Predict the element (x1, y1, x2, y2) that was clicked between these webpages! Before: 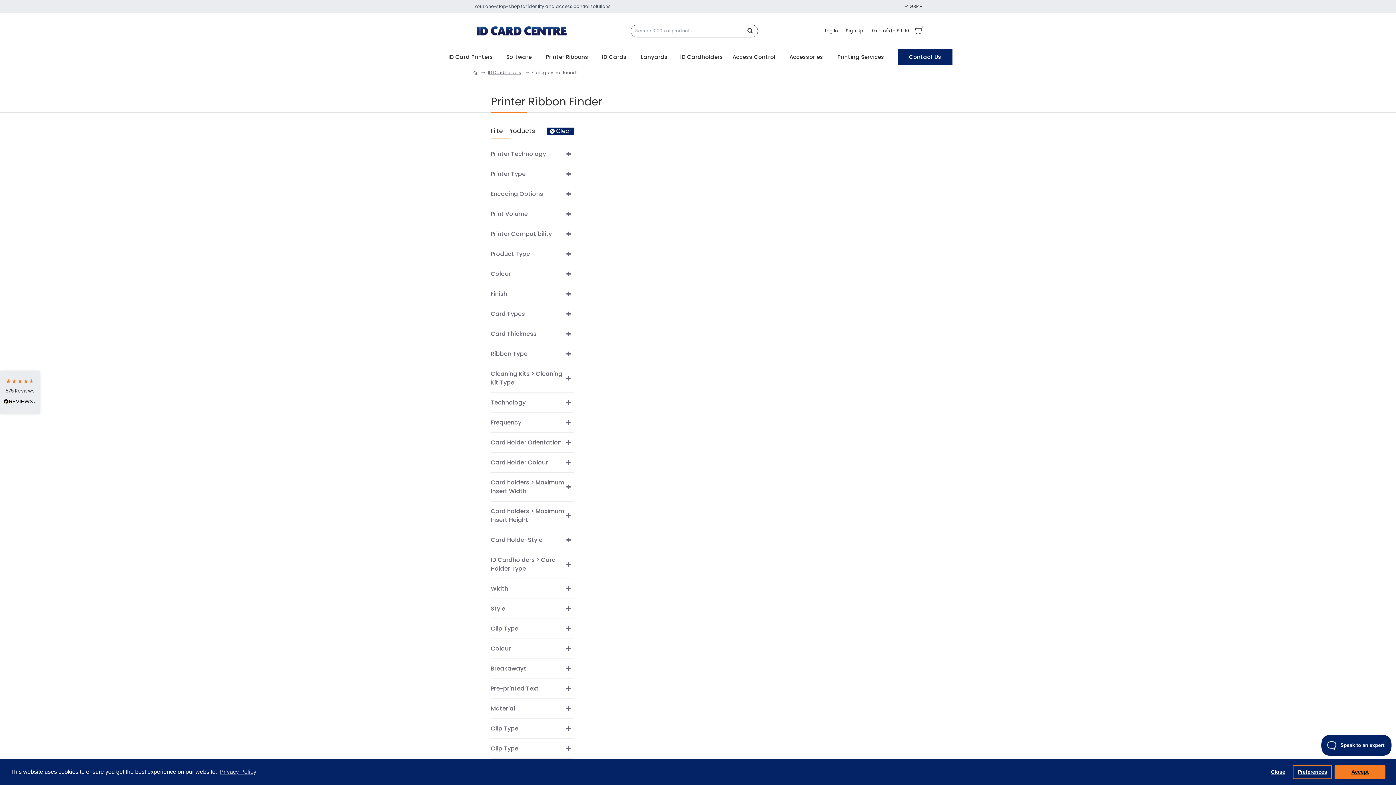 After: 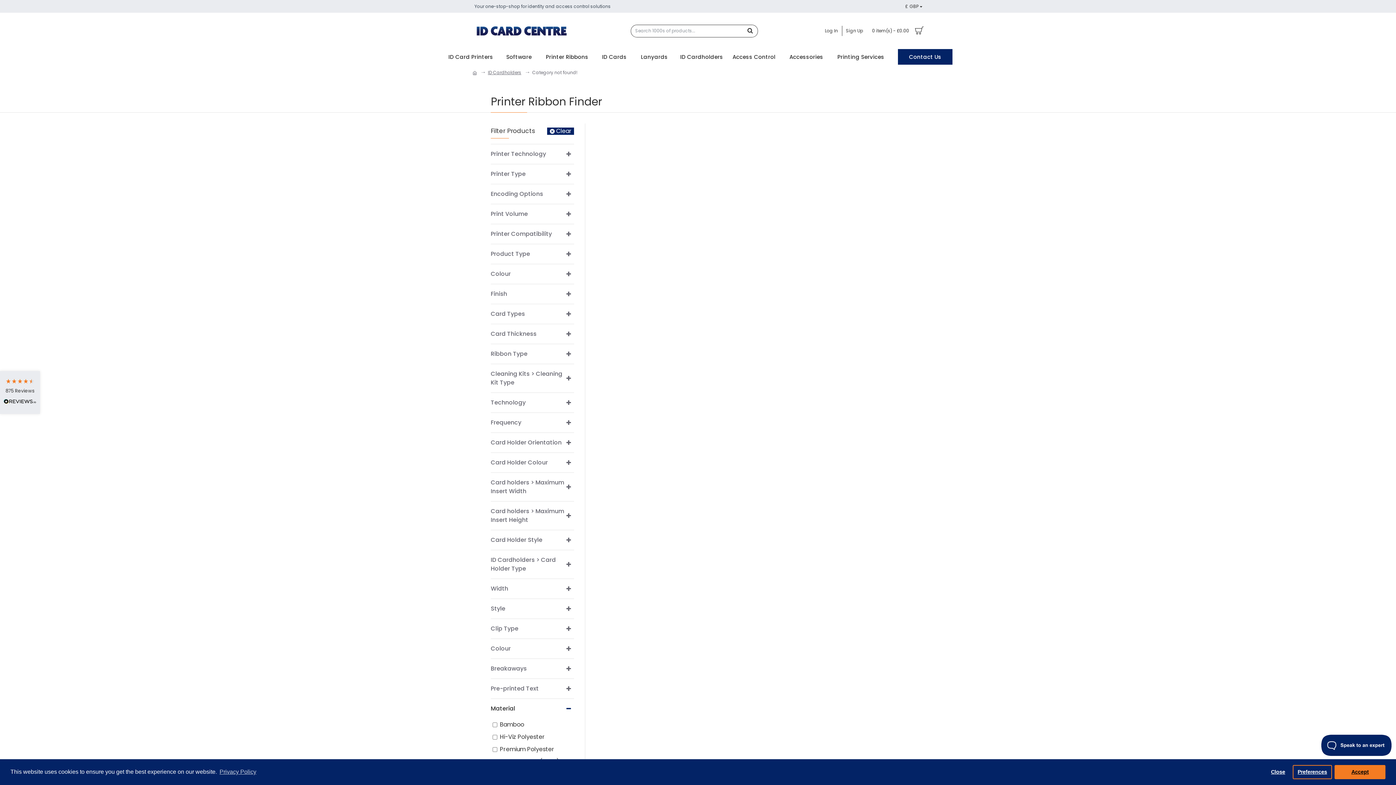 Action: label: Material bbox: (490, 699, 574, 718)